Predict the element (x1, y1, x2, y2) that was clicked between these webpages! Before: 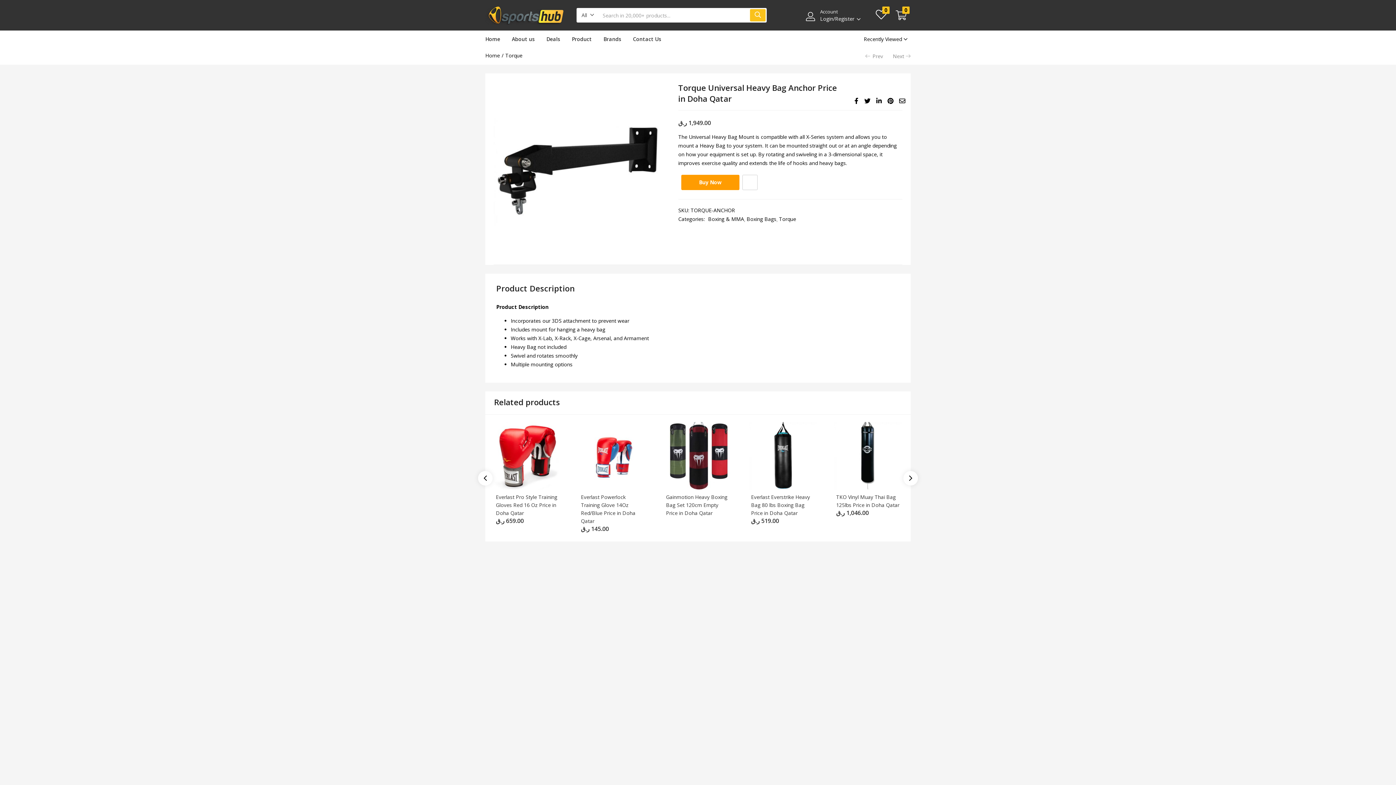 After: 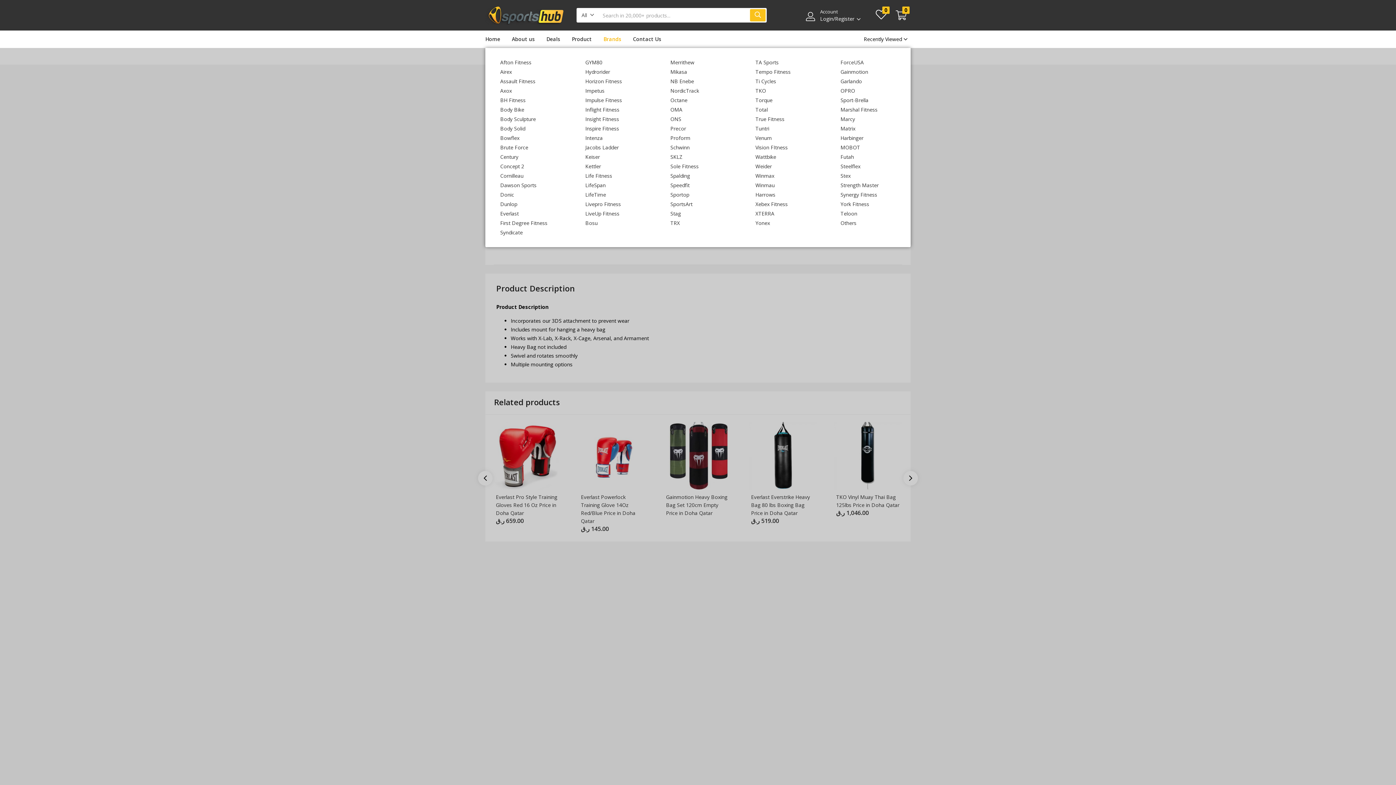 Action: bbox: (597, 30, 627, 47) label: Brands